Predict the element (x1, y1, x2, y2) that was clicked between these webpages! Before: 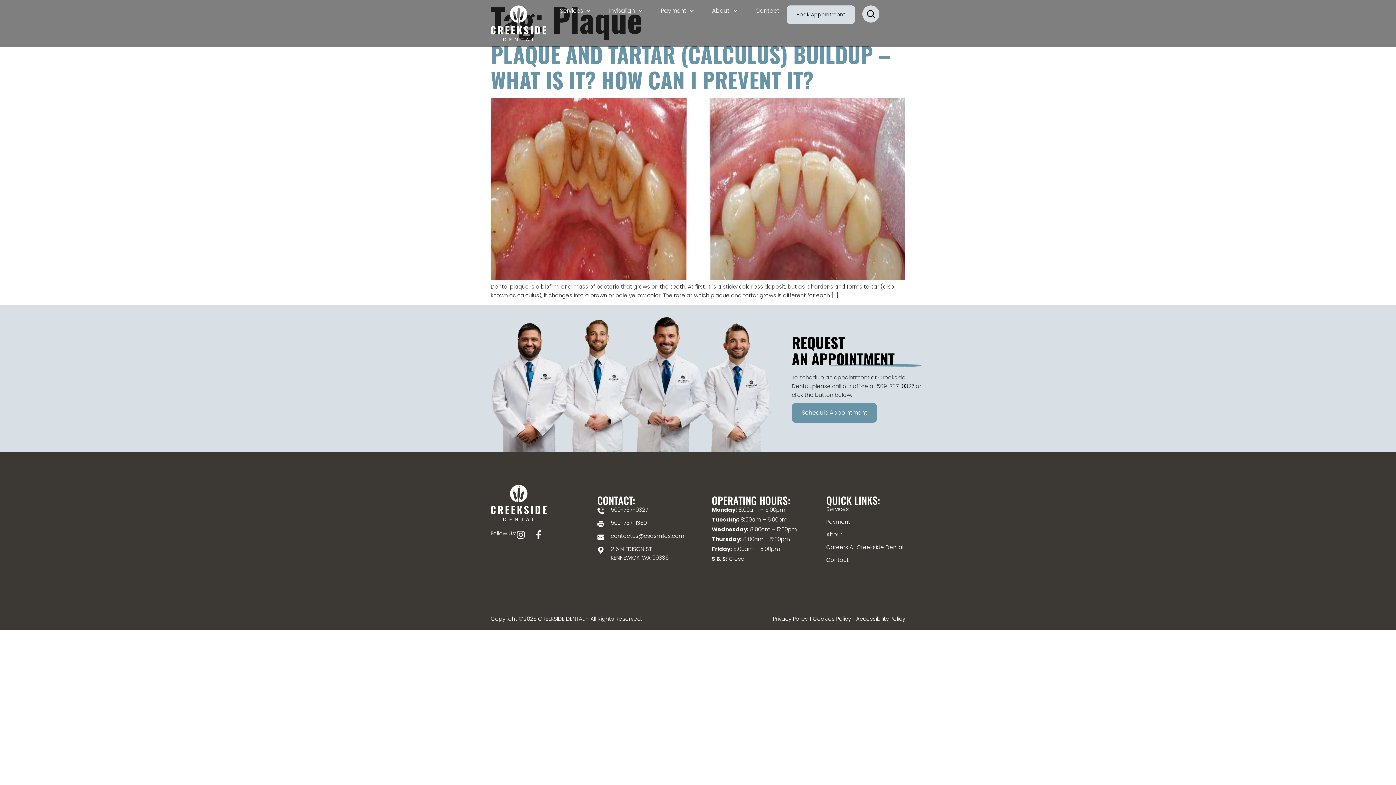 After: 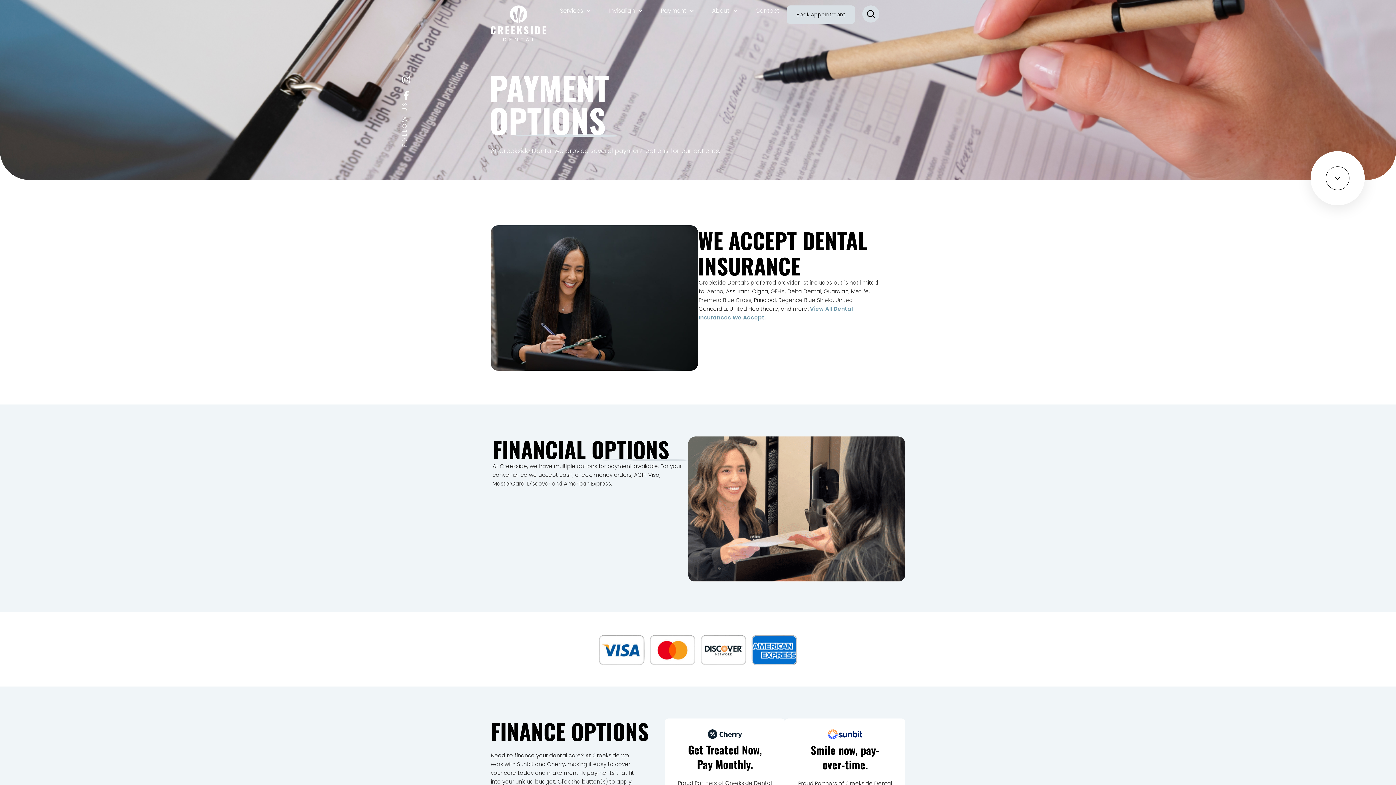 Action: label: Payment bbox: (826, 518, 905, 525)